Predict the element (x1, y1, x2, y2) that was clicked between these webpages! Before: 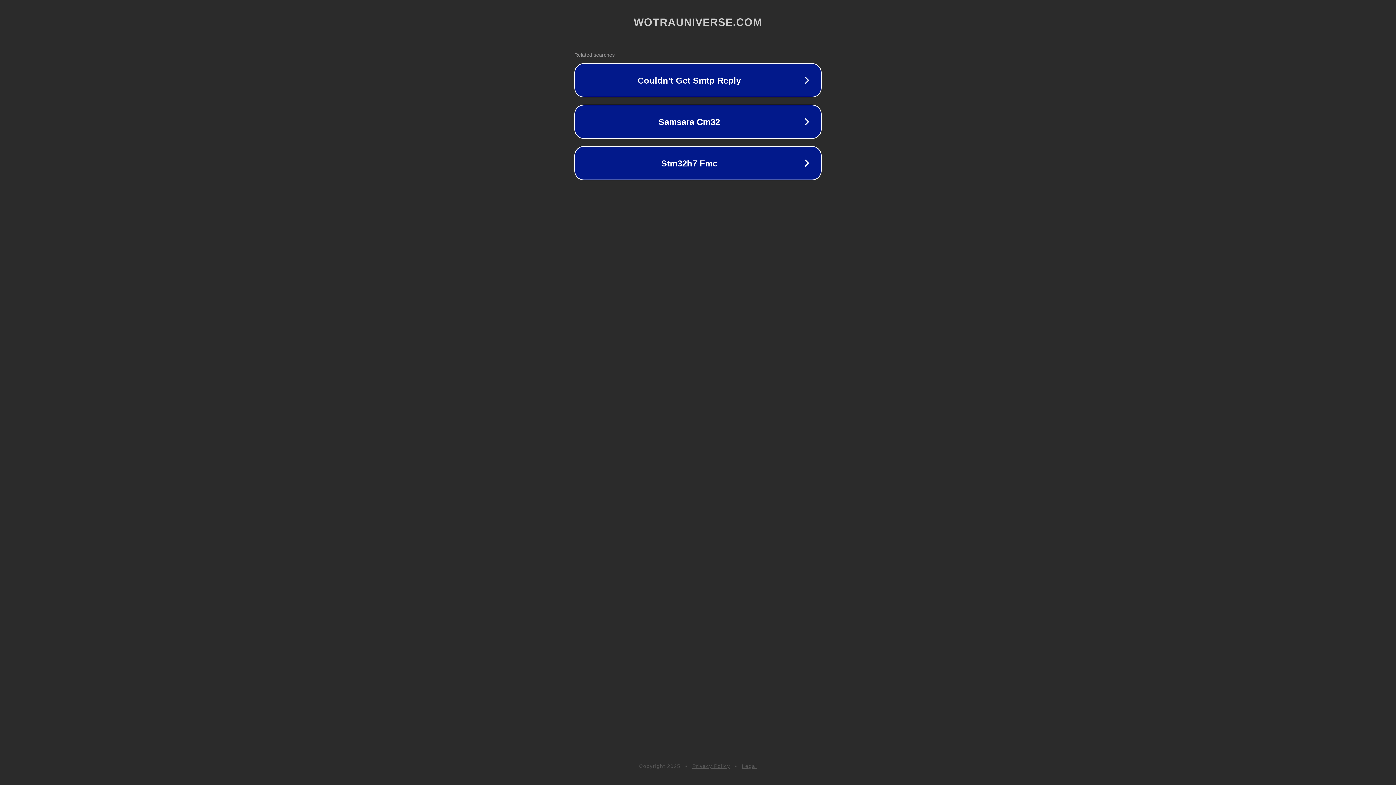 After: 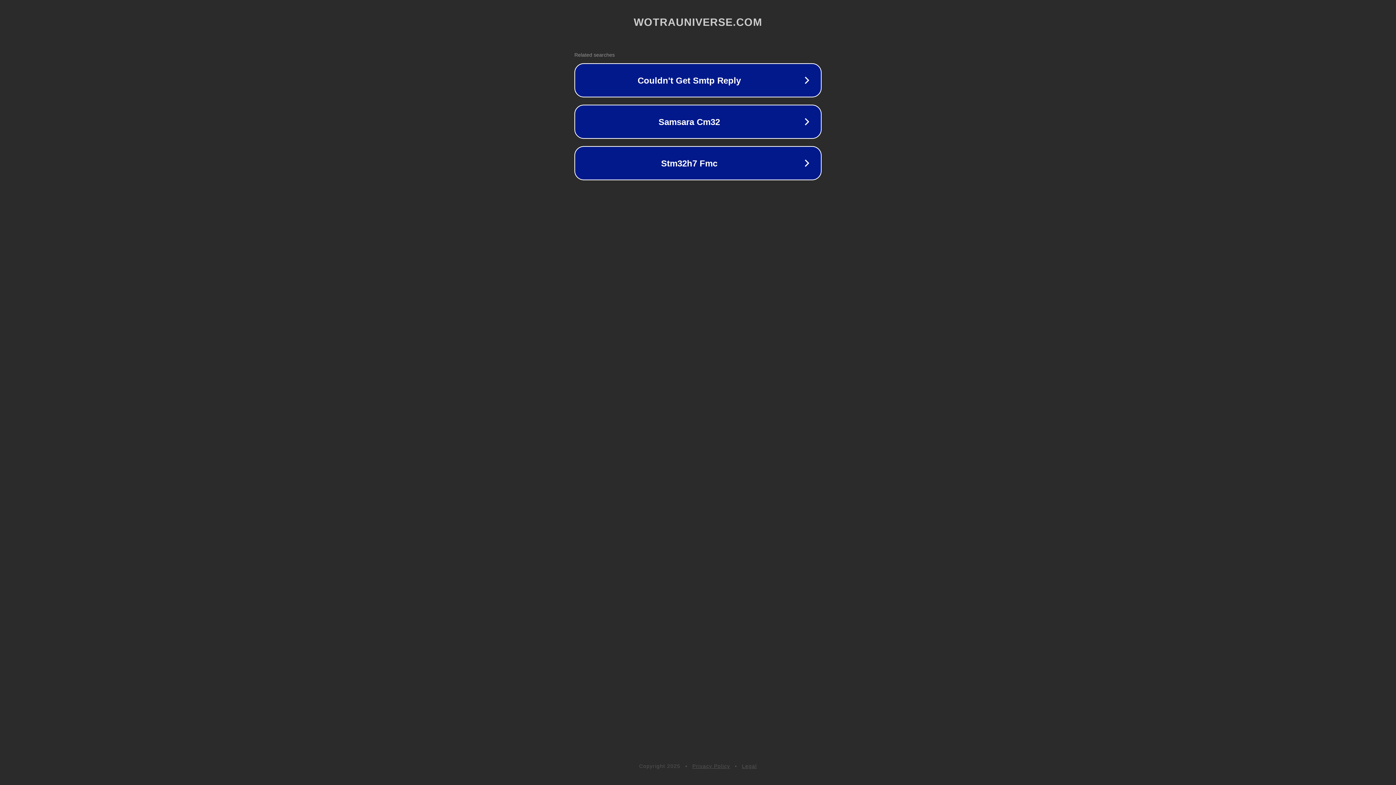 Action: bbox: (742, 763, 757, 769) label: Legal